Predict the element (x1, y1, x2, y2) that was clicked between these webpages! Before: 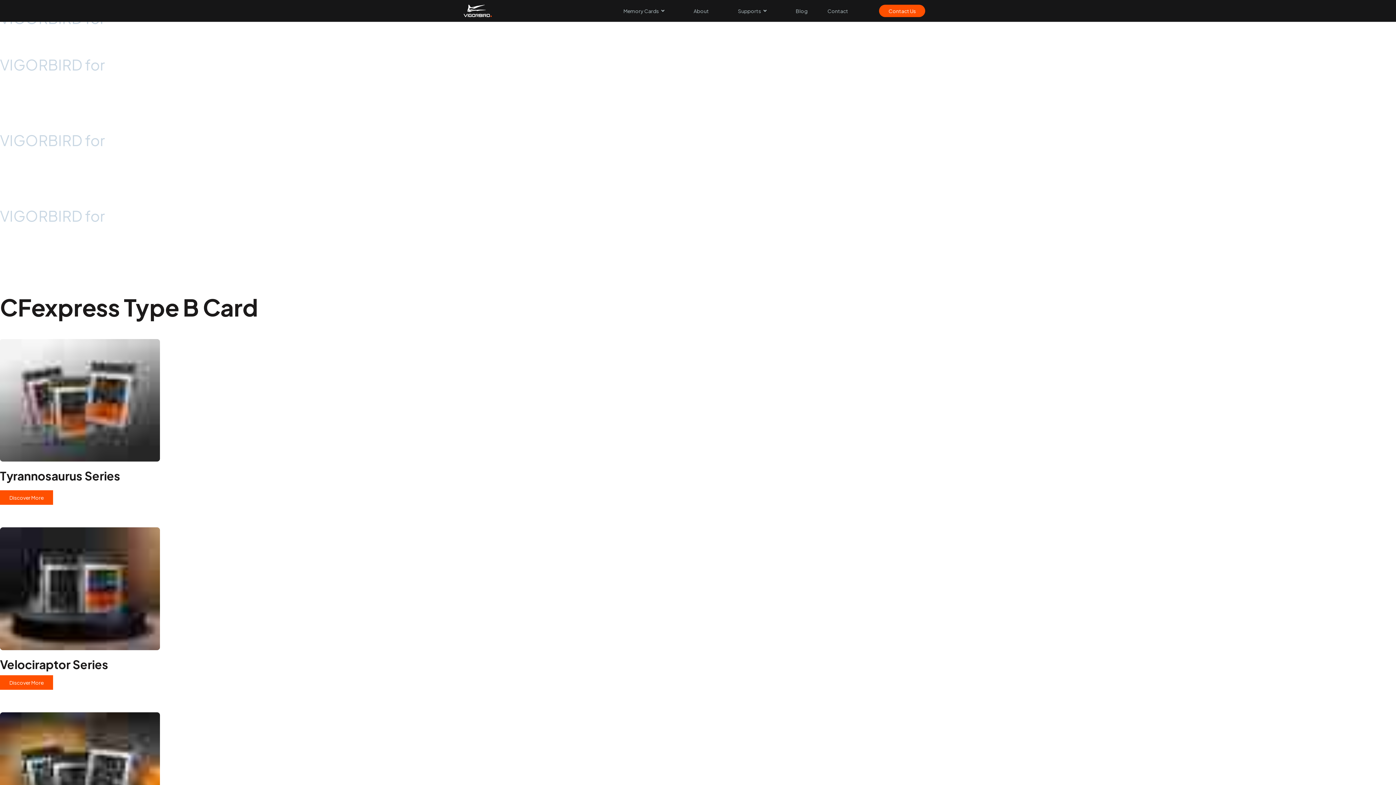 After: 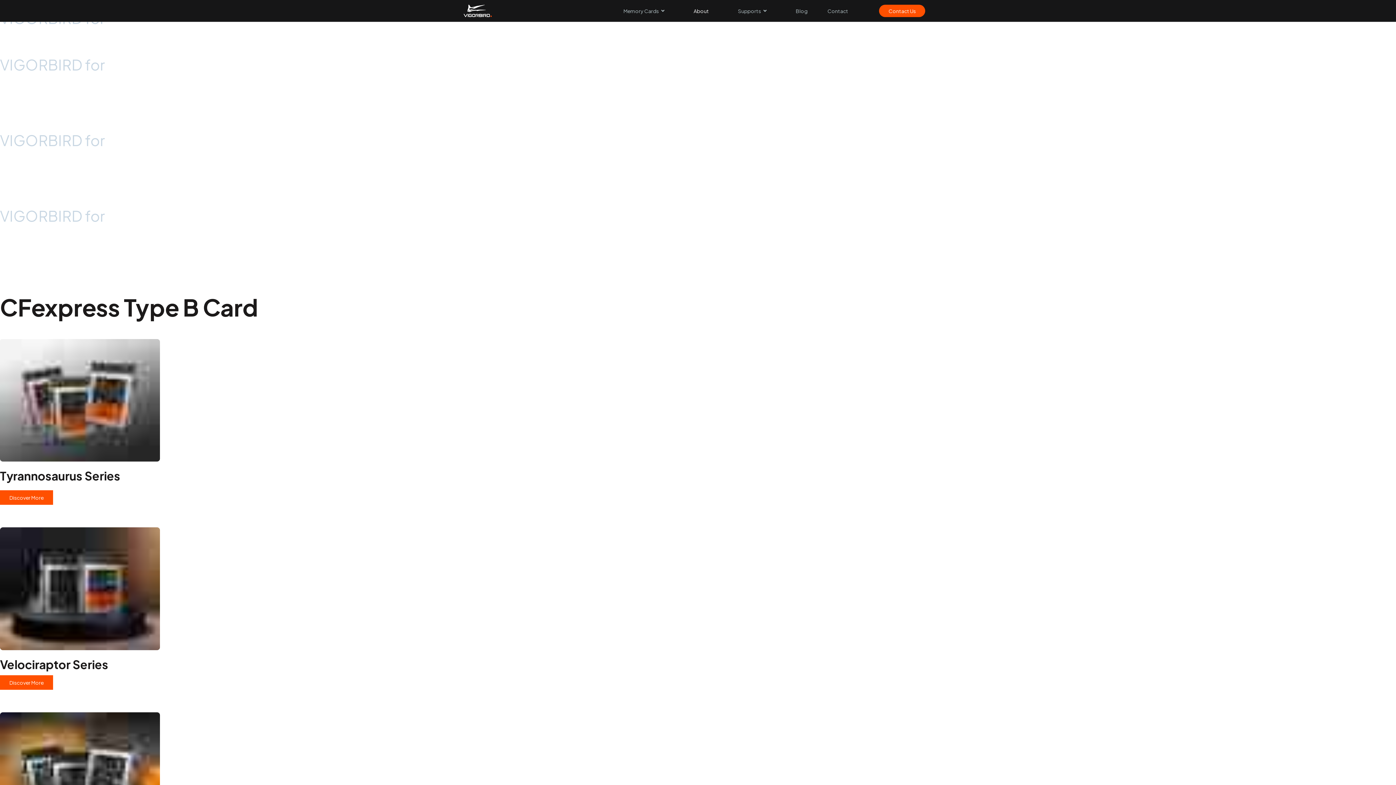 Action: label: About bbox: (679, 0, 723, 21)